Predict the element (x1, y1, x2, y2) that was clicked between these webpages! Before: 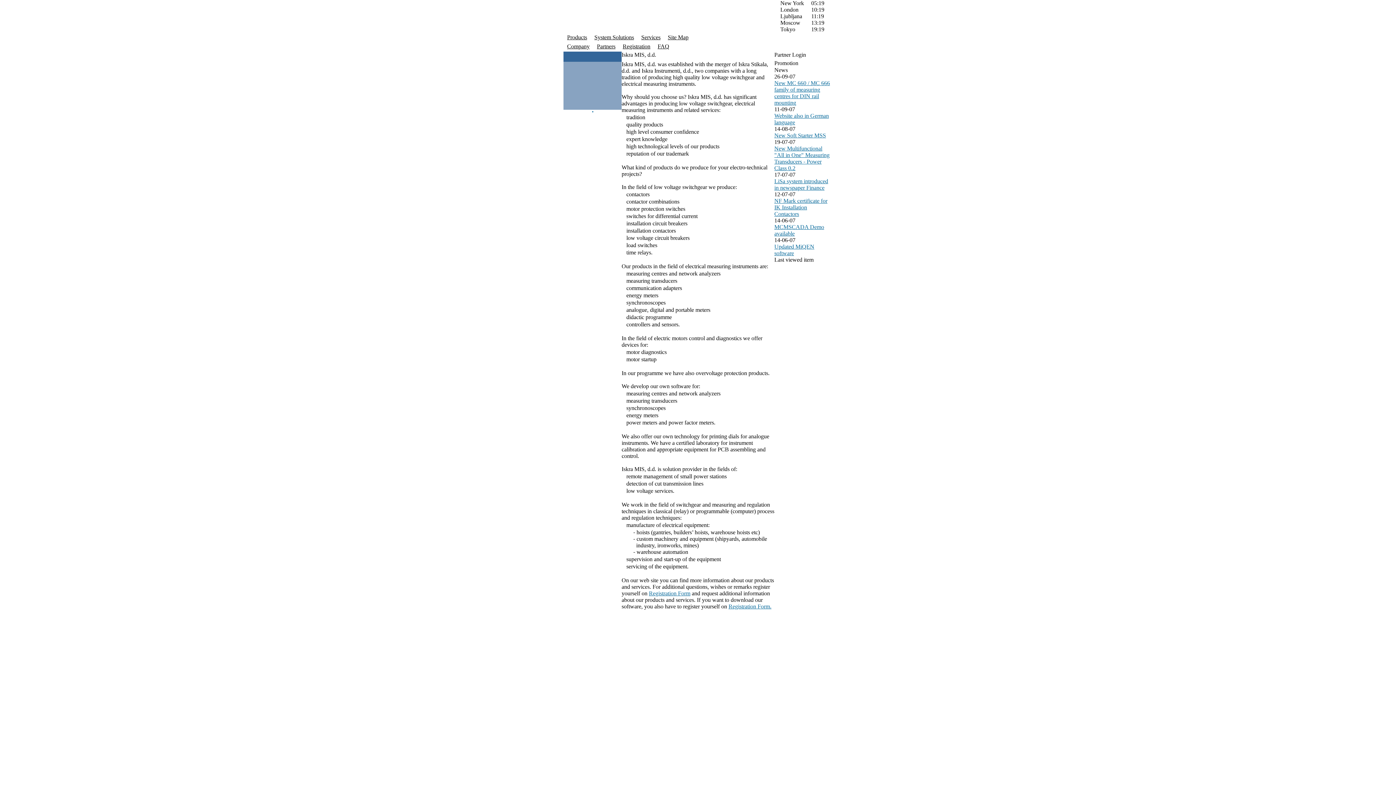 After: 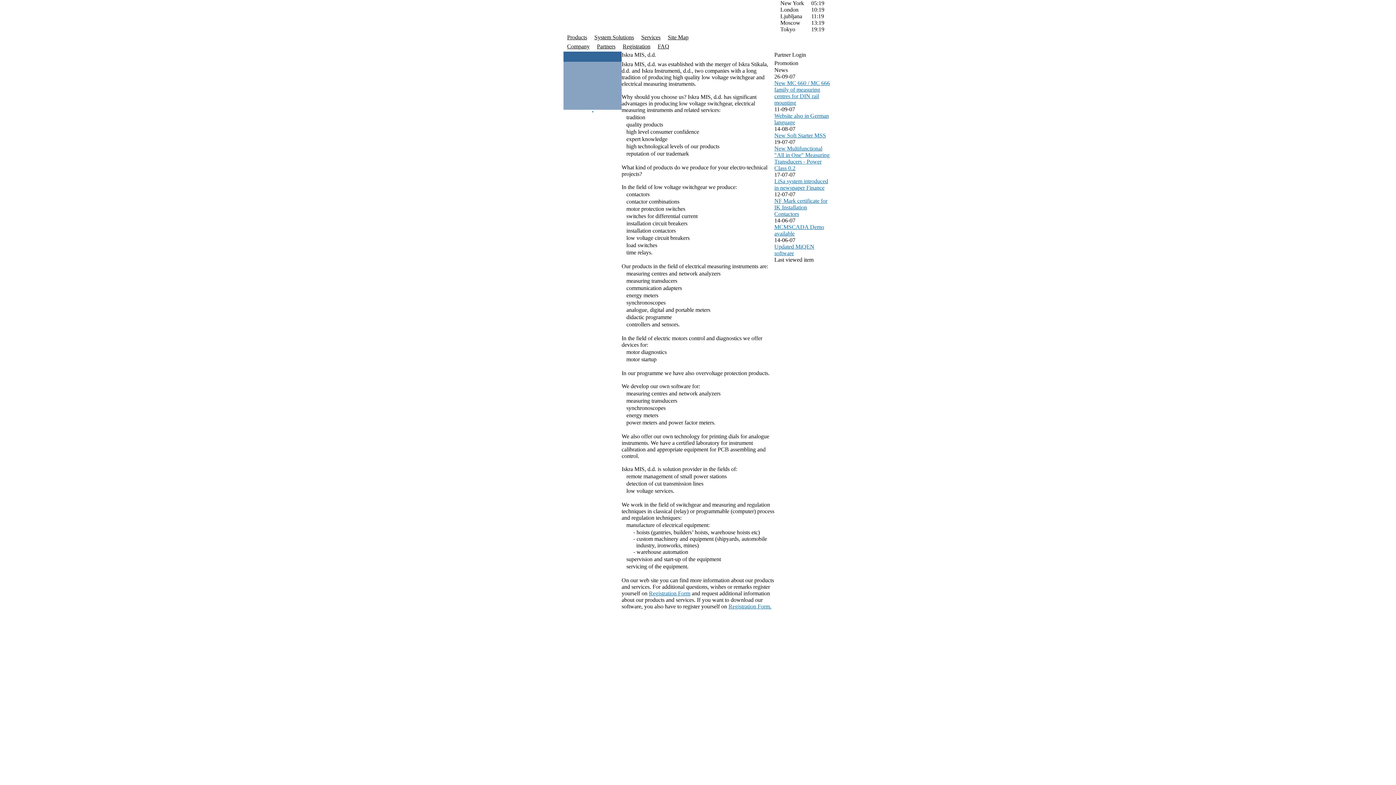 Action: label: Registration bbox: (622, 43, 650, 49)